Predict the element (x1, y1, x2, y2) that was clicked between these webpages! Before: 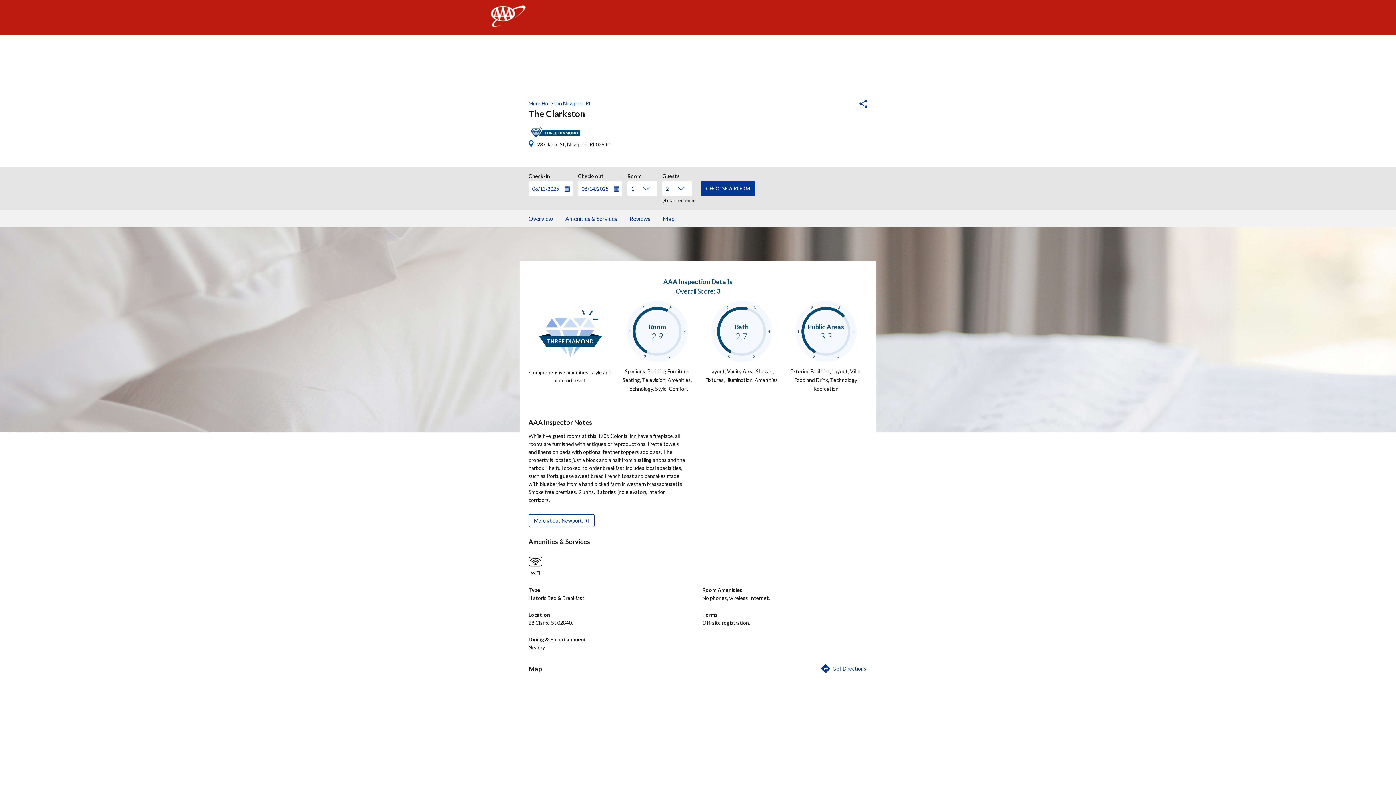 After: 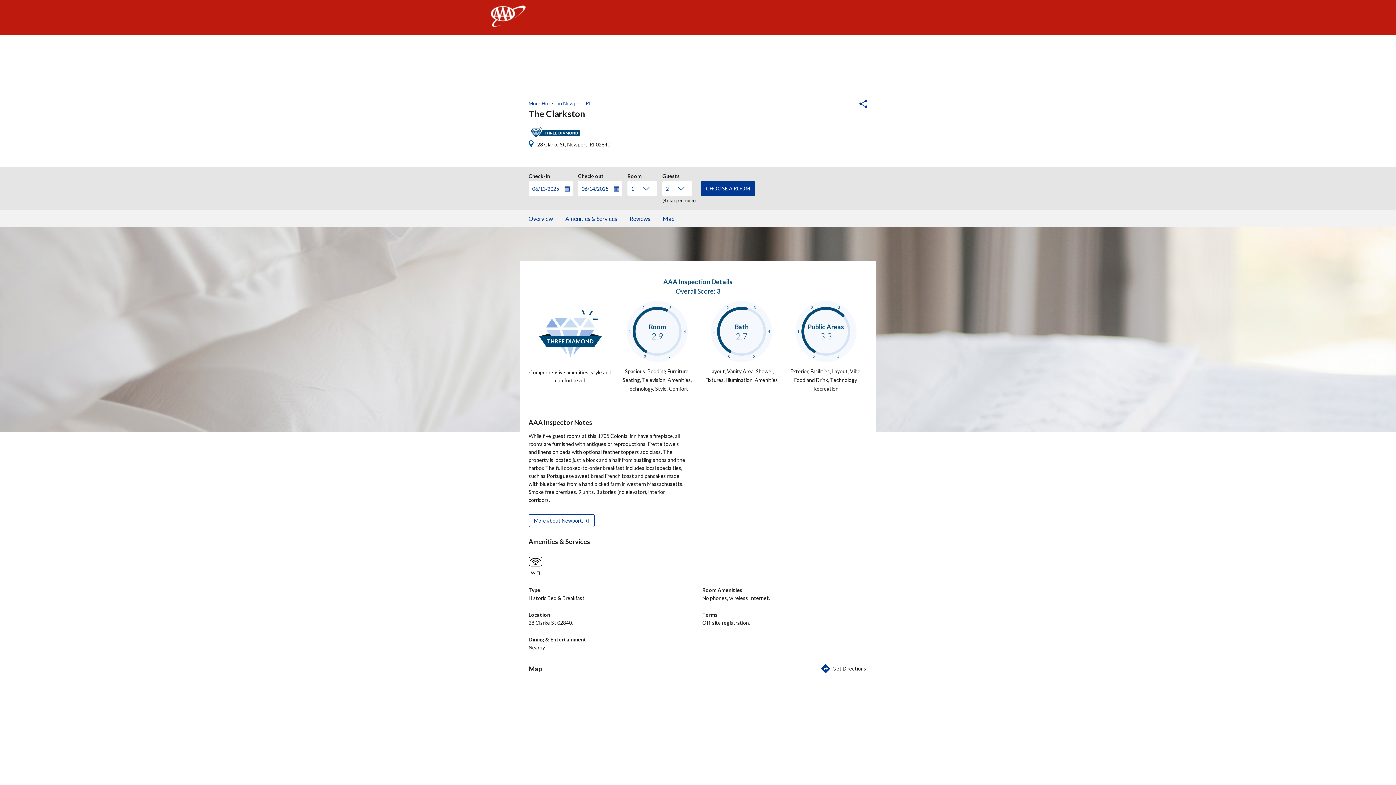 Action: bbox: (821, 664, 867, 674) label: Get Directions